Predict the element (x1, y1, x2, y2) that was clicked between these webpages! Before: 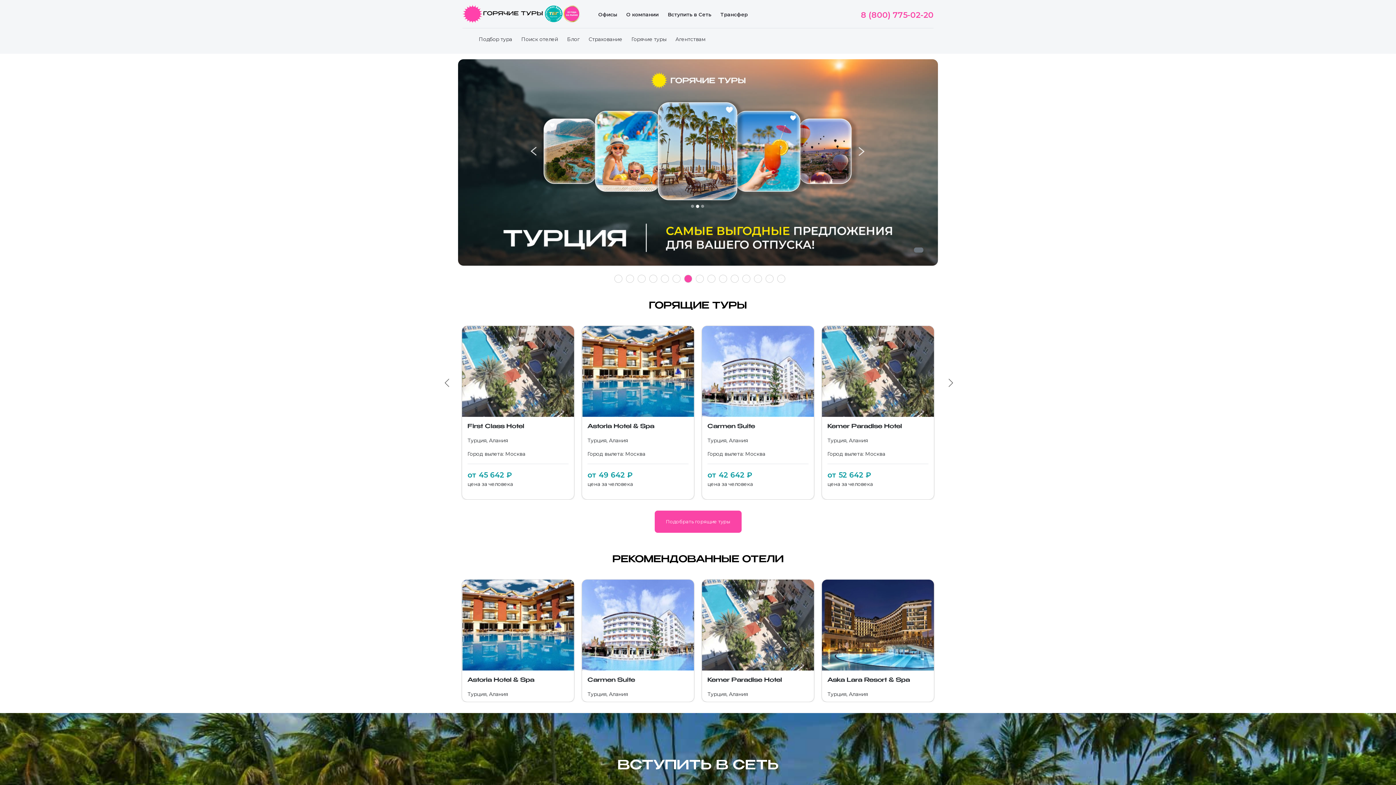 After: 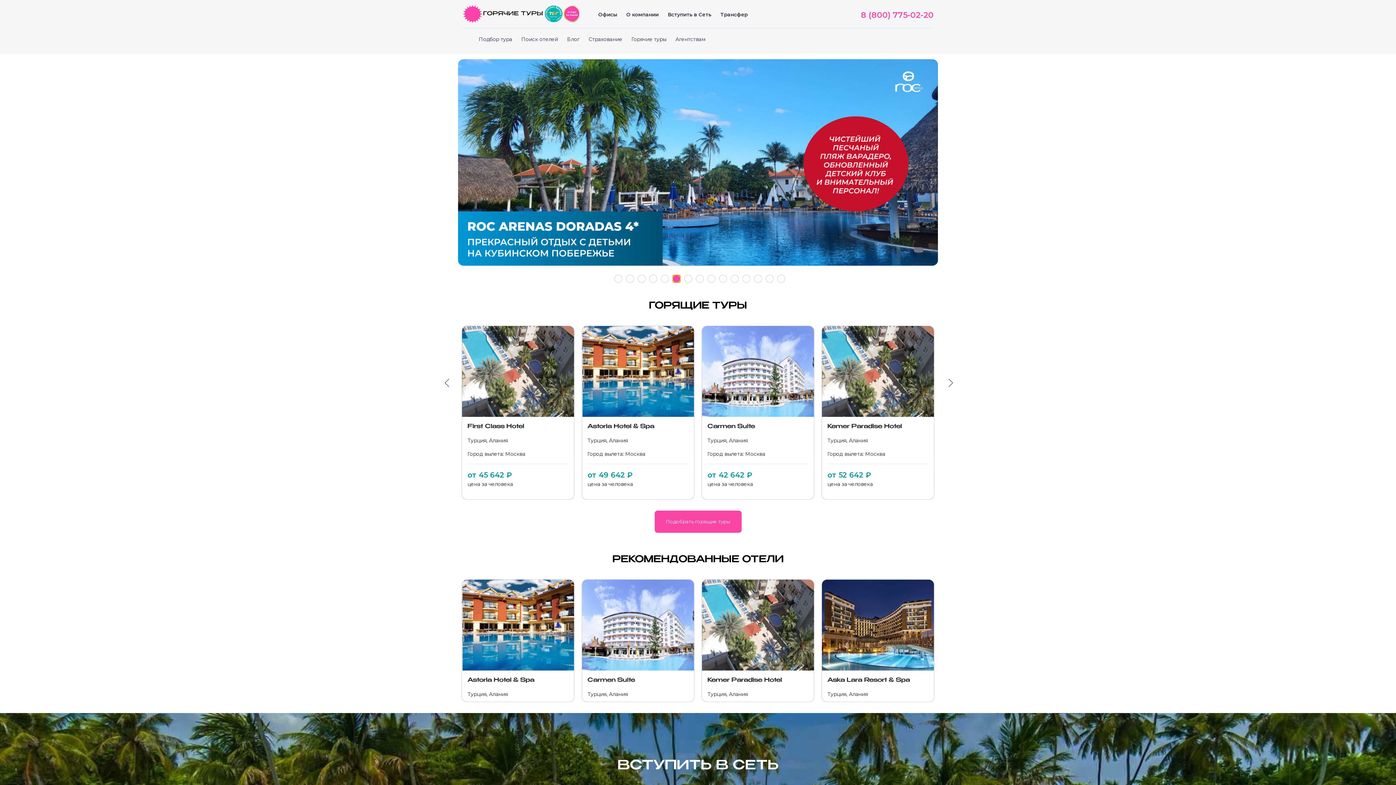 Action: label: 6 of 15 bbox: (672, 274, 680, 282)